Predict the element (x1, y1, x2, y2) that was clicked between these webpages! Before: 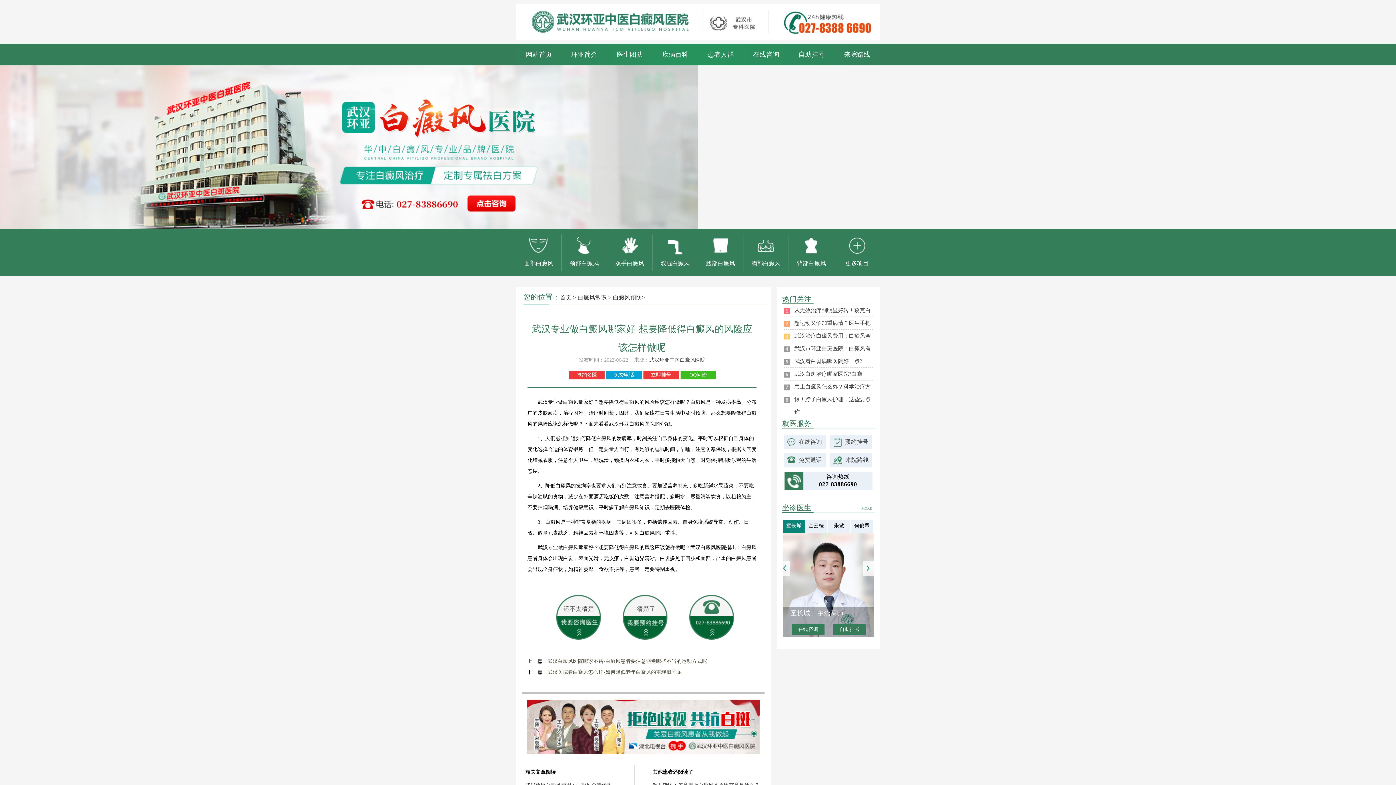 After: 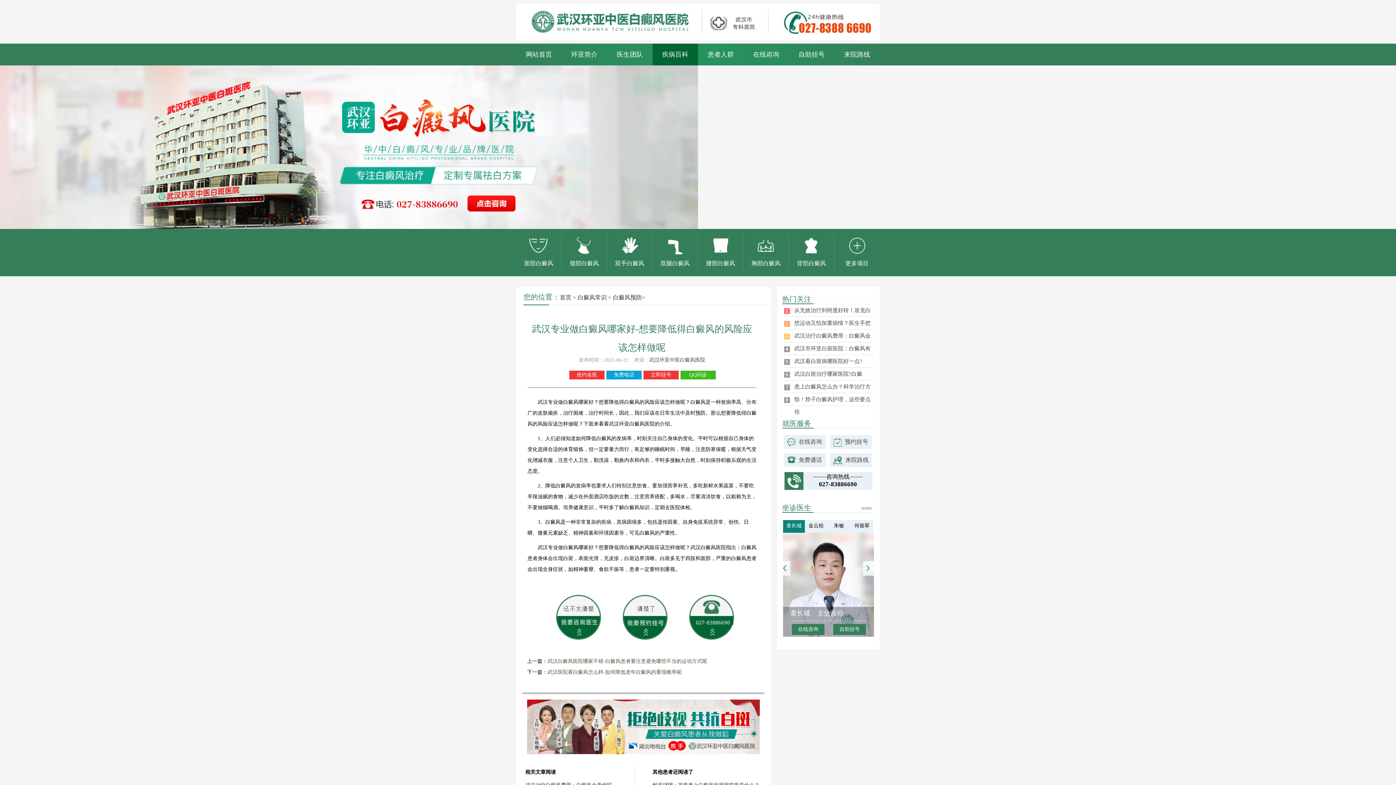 Action: label: 疾病百科 bbox: (652, 43, 698, 65)